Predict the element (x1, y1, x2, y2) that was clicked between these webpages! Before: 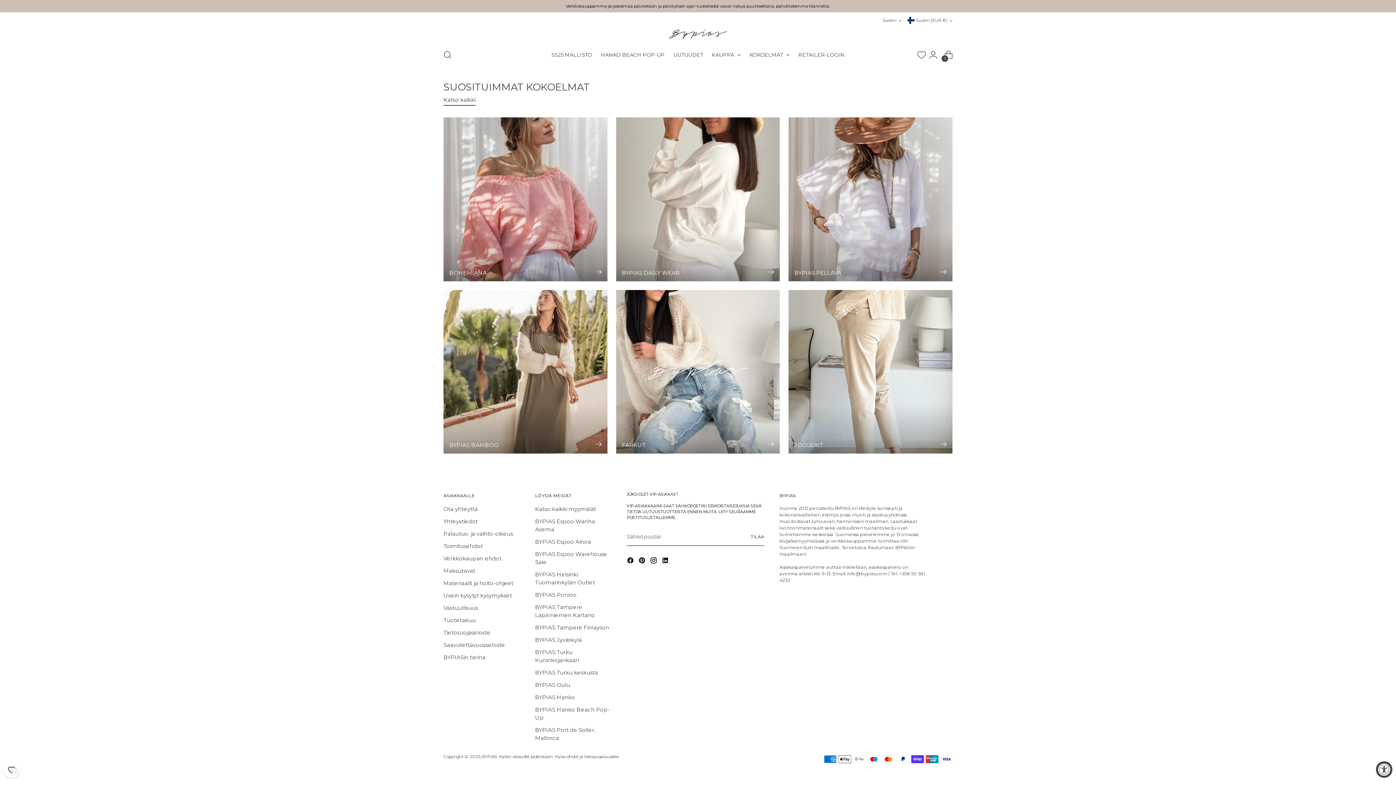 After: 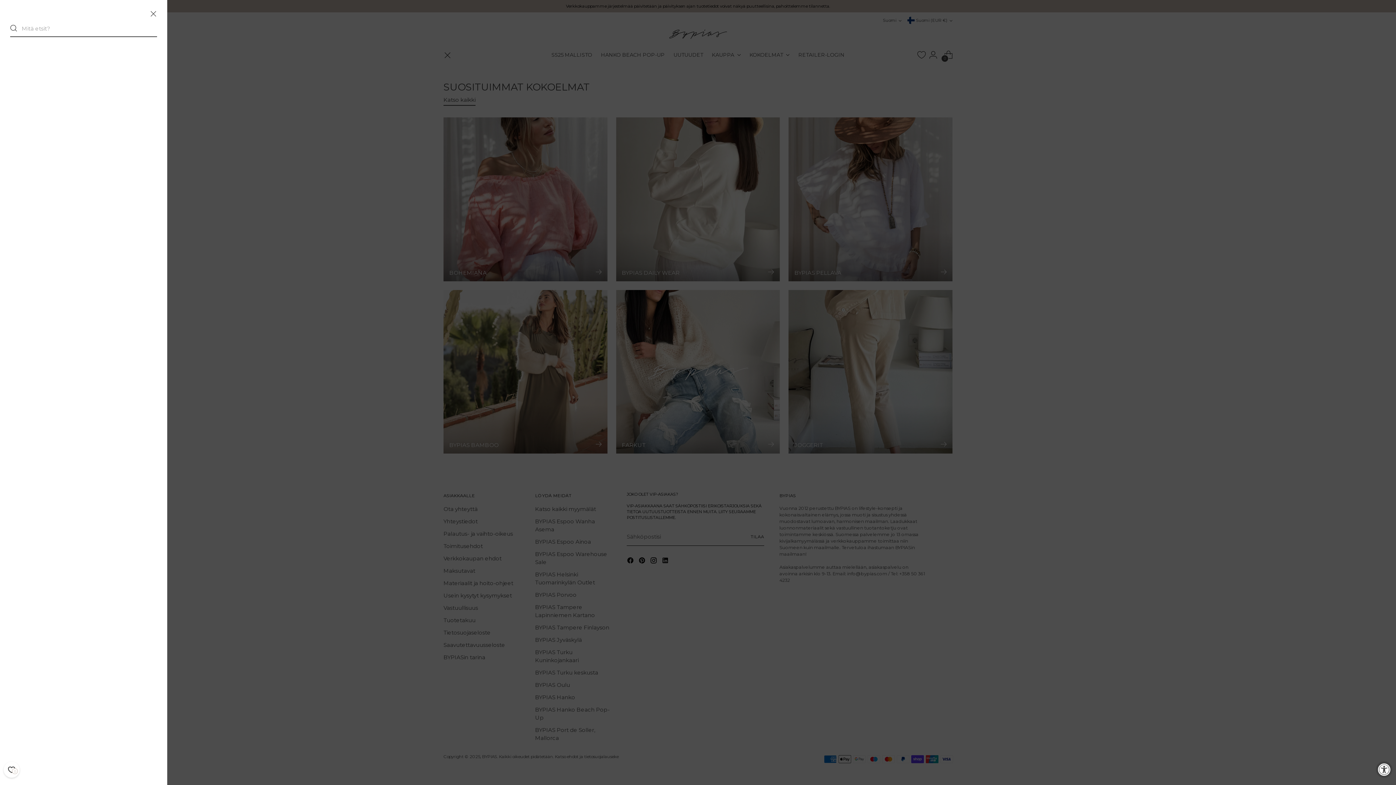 Action: label: Avaa haku bbox: (440, 47, 454, 62)